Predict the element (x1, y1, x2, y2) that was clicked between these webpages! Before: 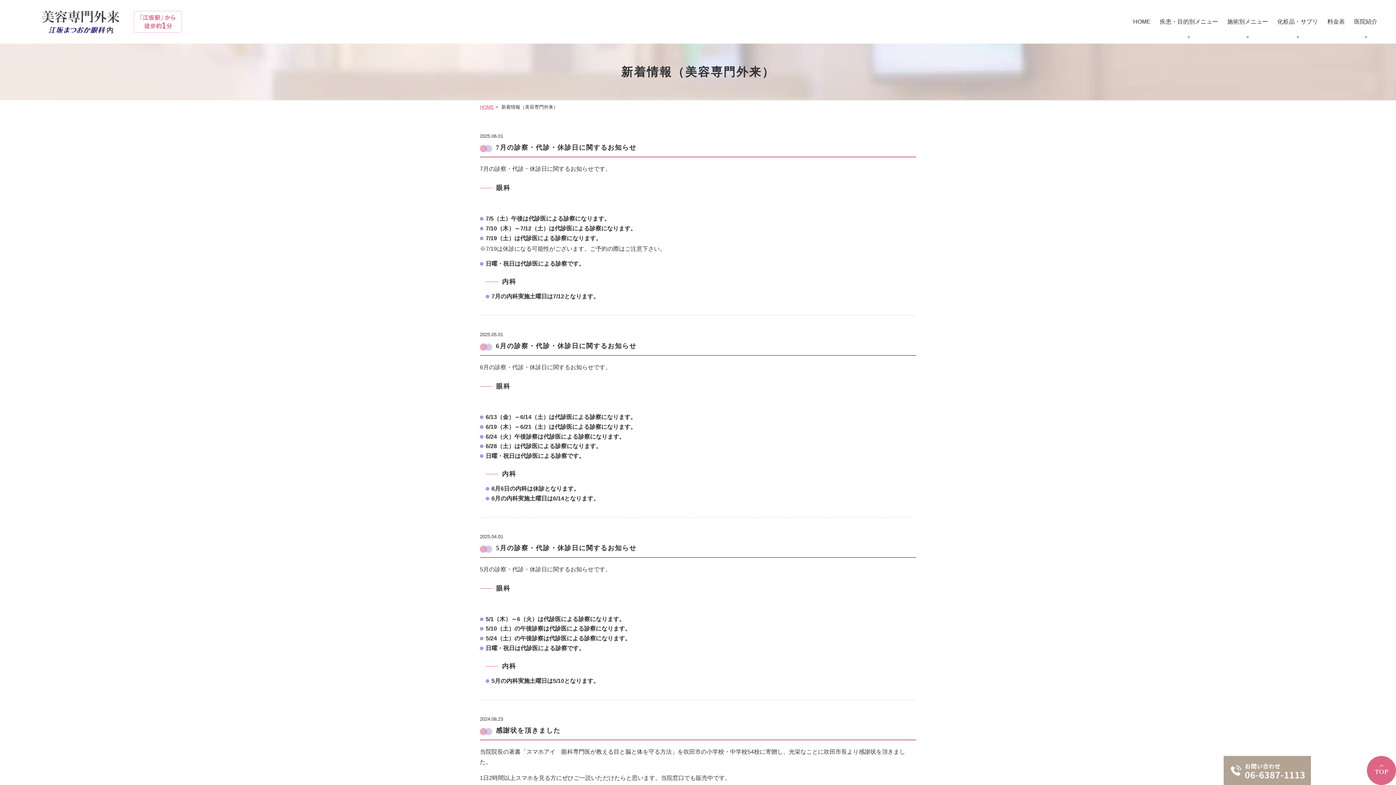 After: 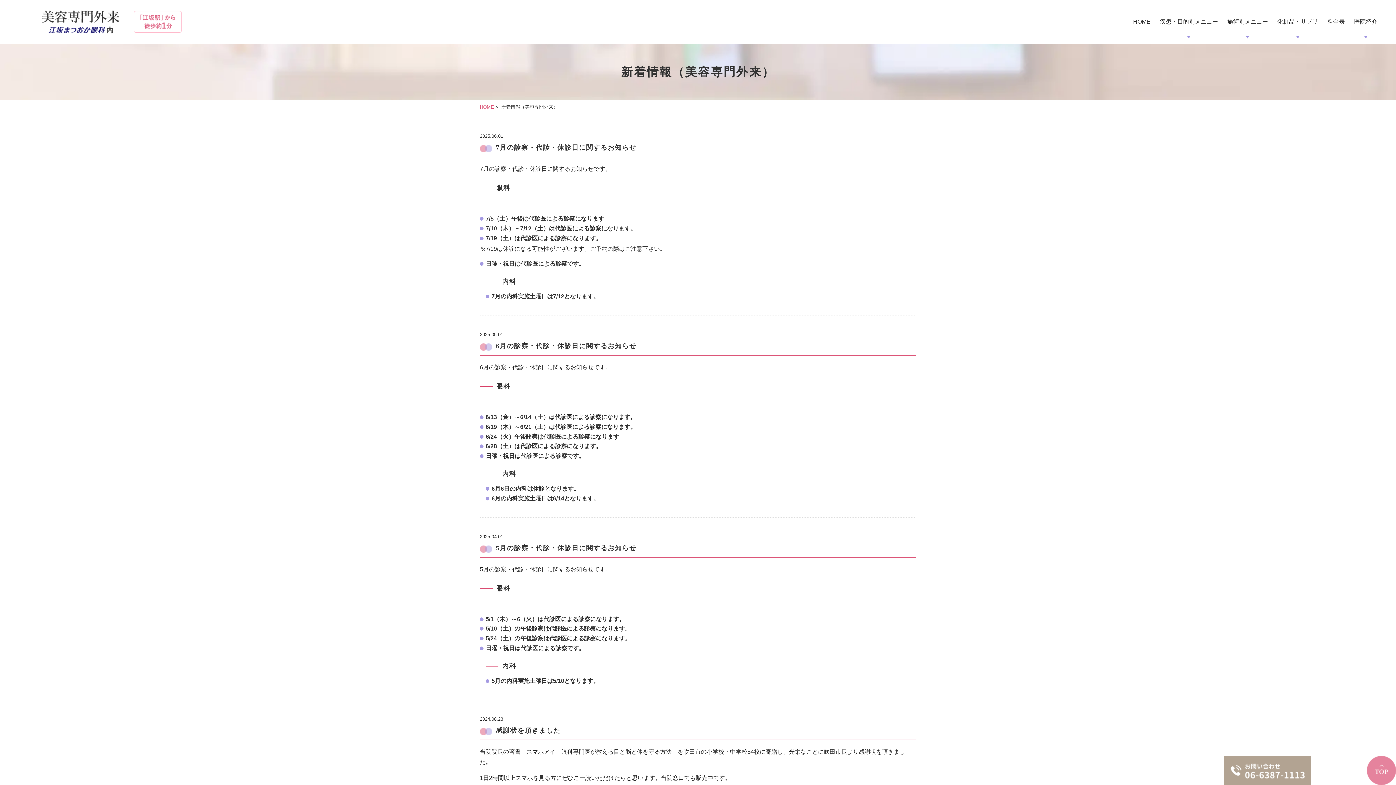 Action: bbox: (1367, 756, 1396, 785)